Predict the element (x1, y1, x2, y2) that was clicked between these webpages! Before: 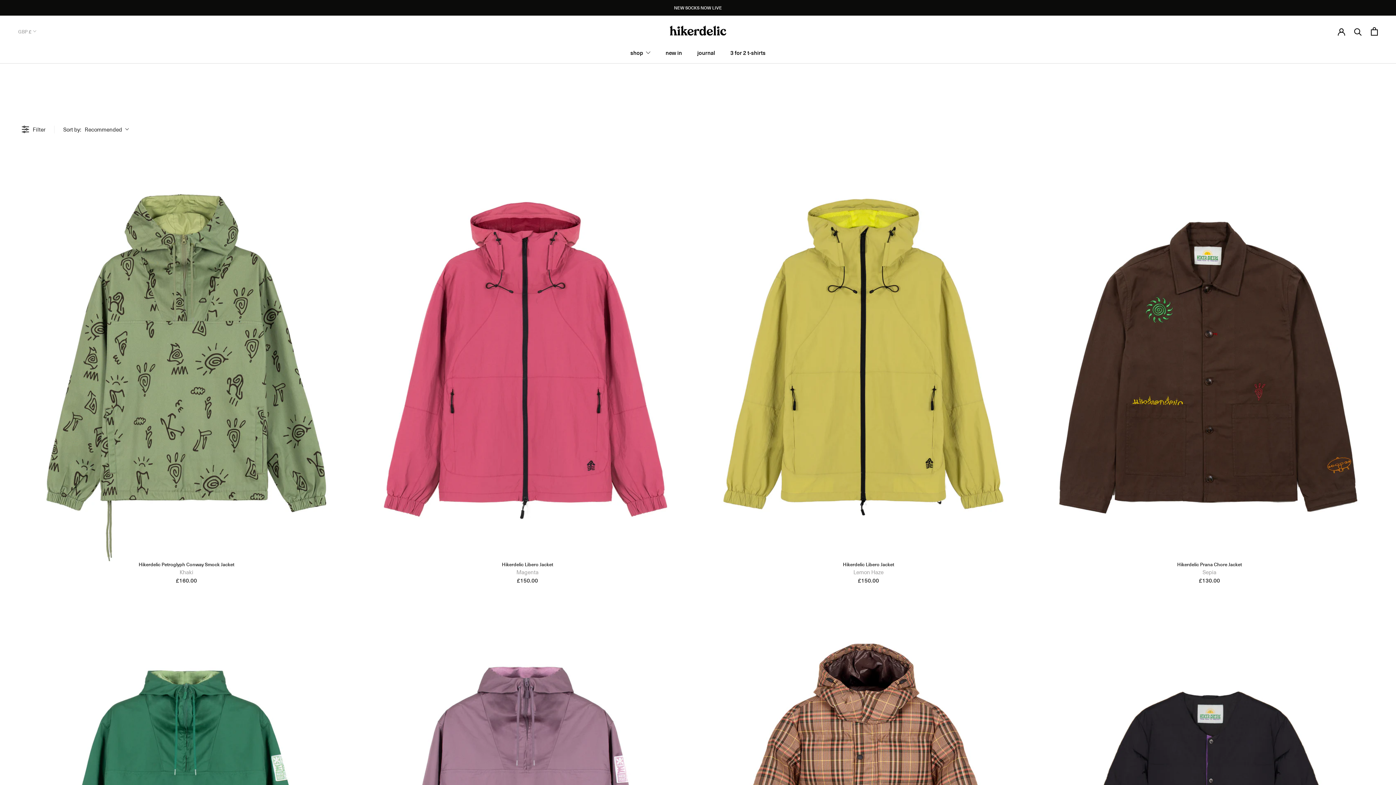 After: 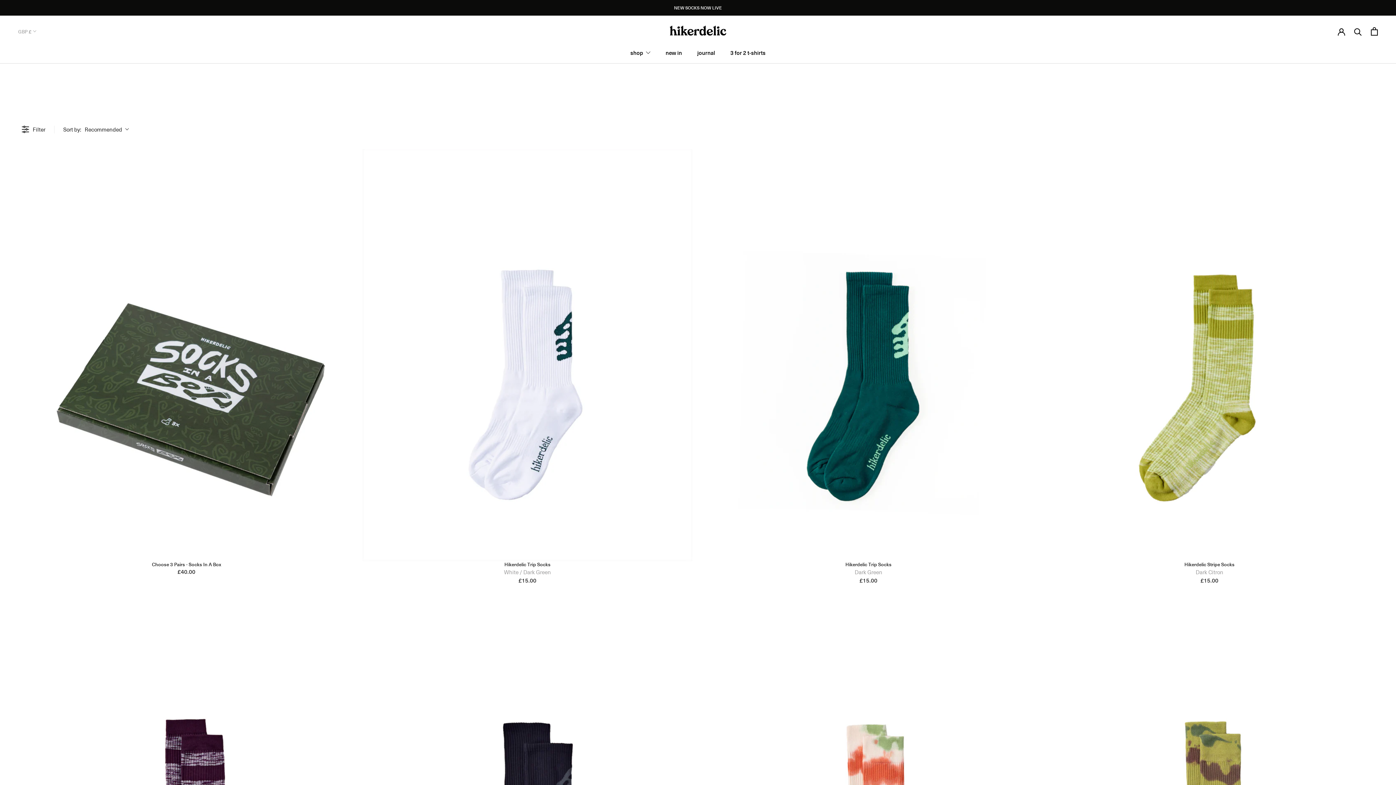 Action: bbox: (674, 4, 722, 10) label: NEW SOCKS NOW LIVE